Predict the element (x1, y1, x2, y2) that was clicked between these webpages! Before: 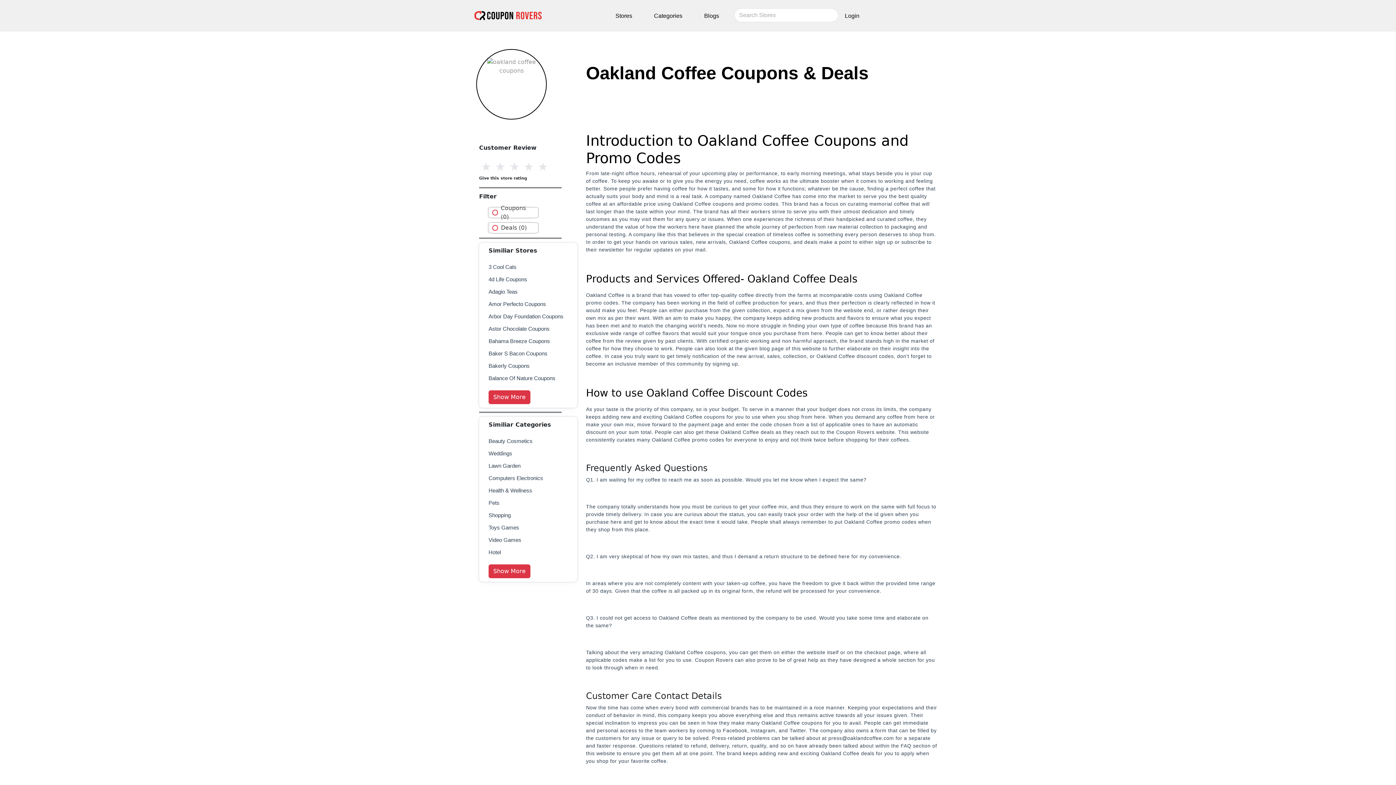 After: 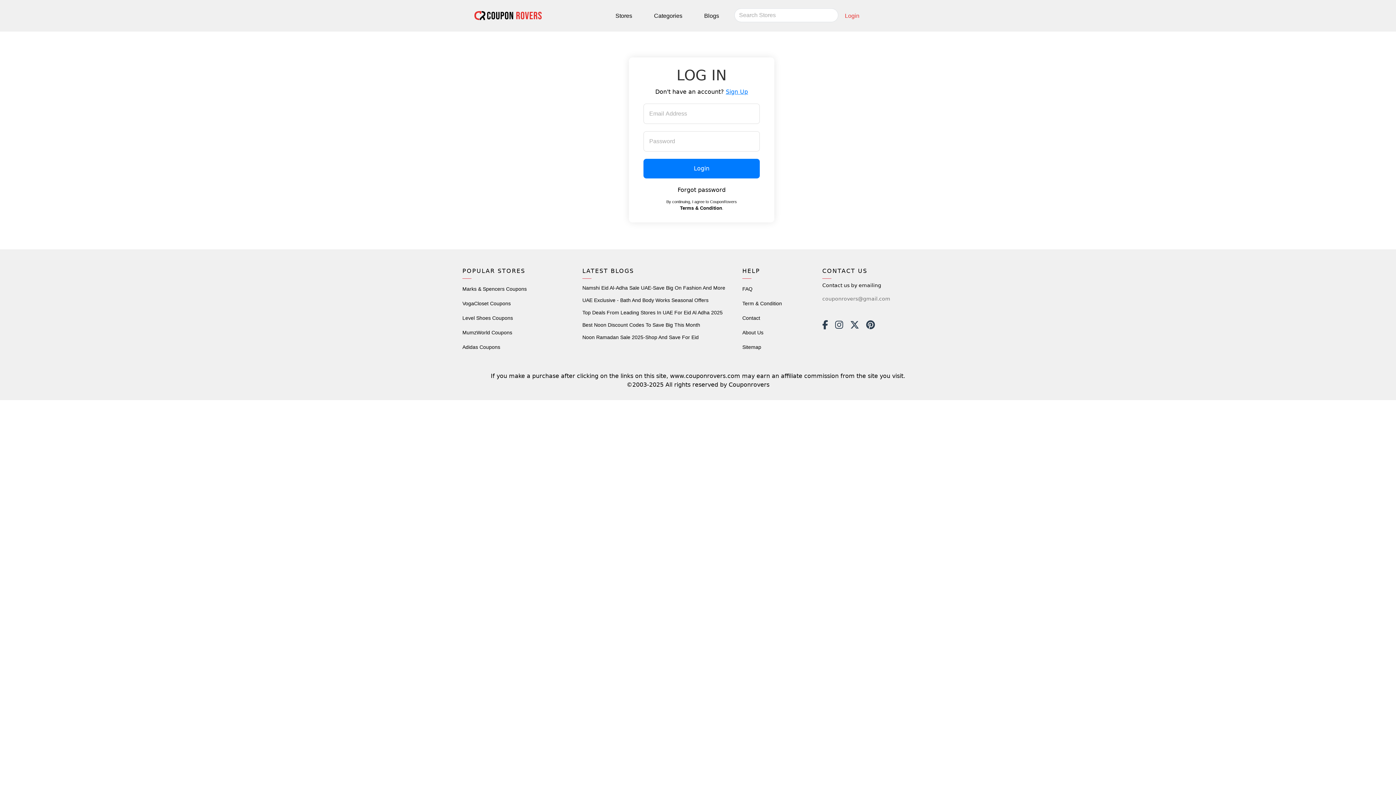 Action: label: Login bbox: (842, 8, 871, 23)